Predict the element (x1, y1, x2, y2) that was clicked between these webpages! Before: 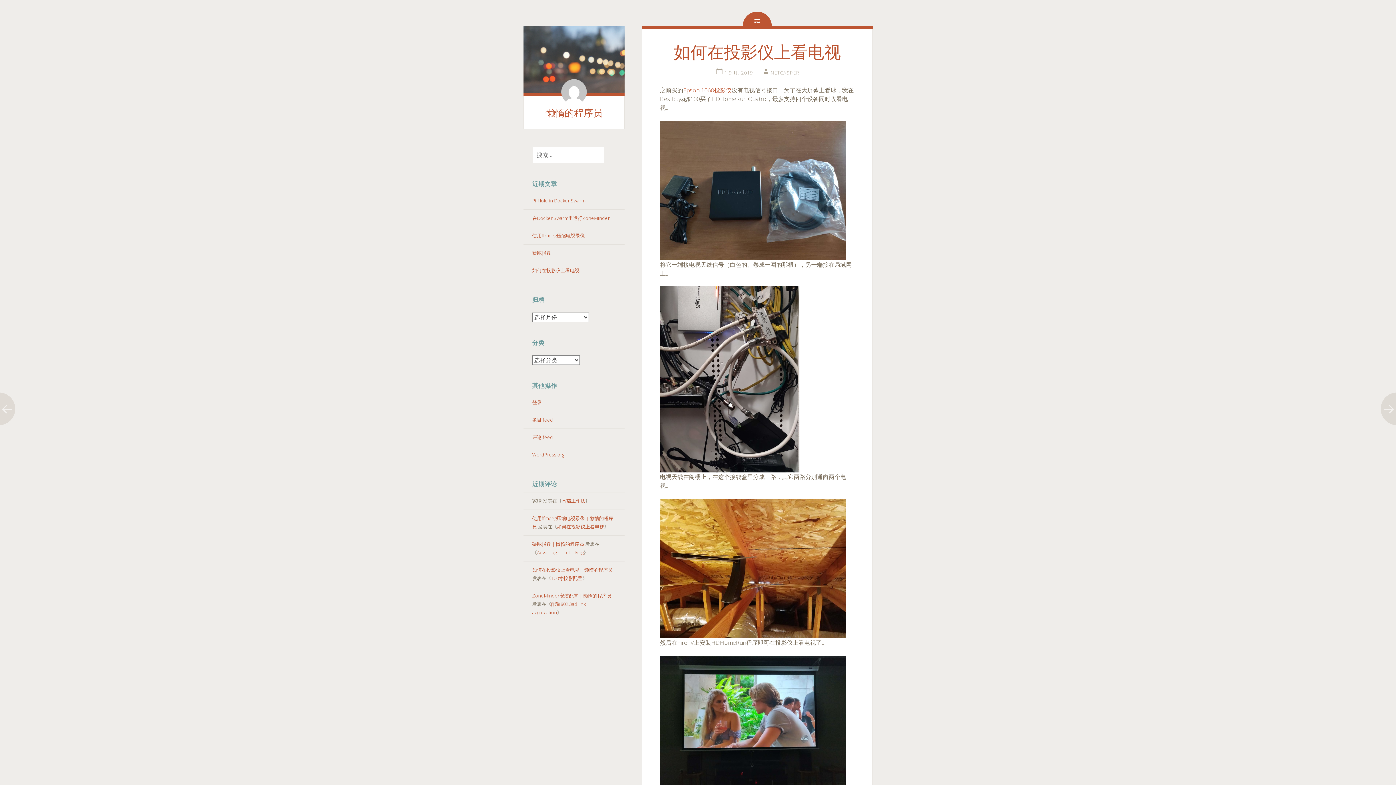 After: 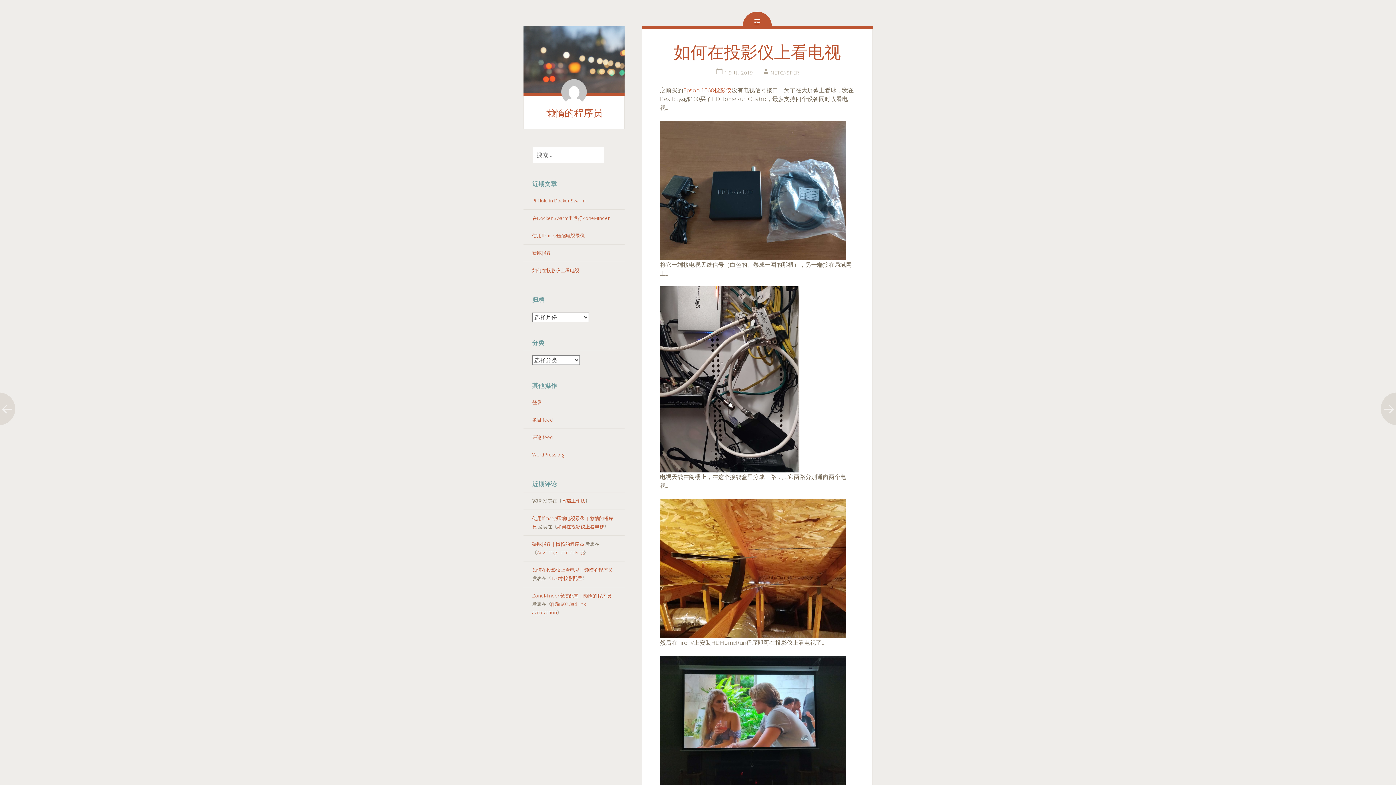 Action: bbox: (532, 267, 579, 273) label: 如何在投影仪上看电视